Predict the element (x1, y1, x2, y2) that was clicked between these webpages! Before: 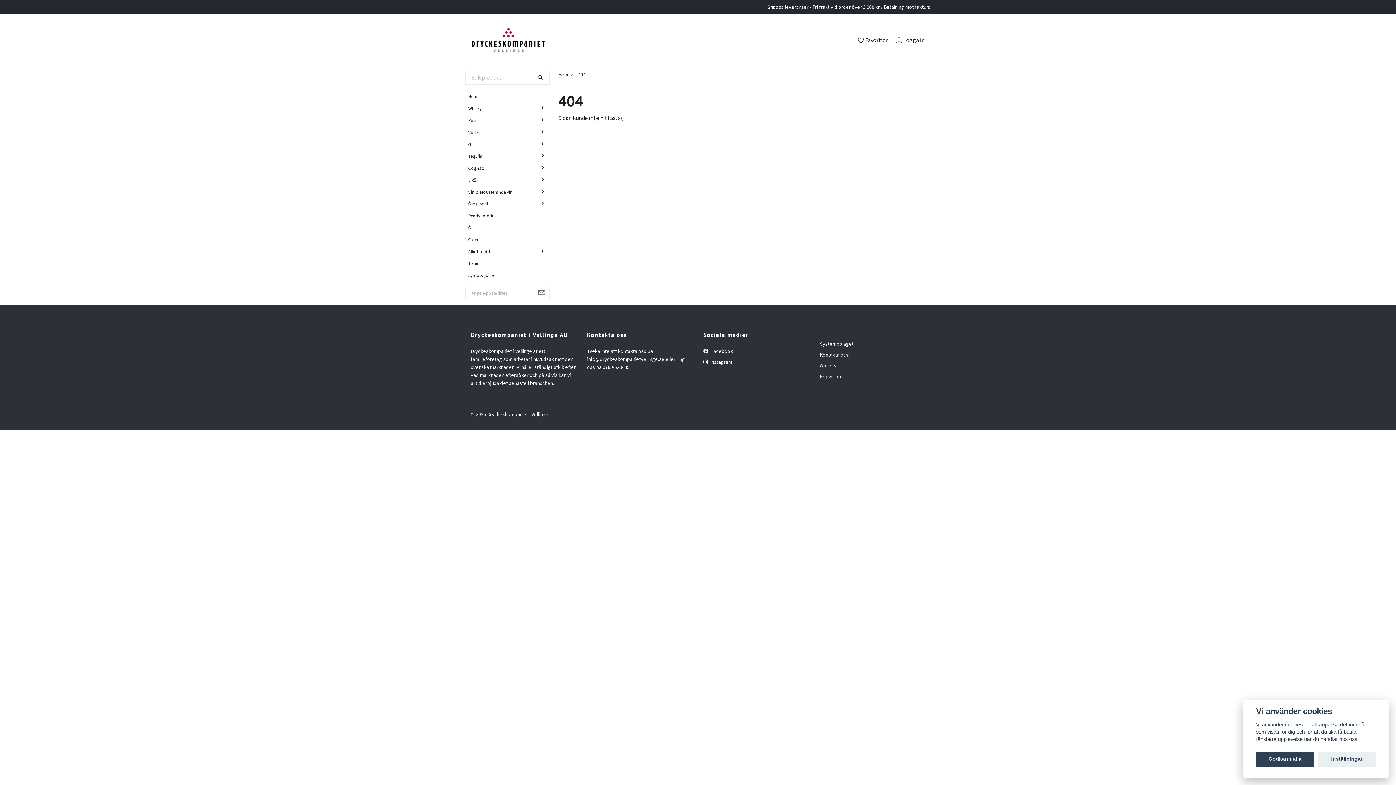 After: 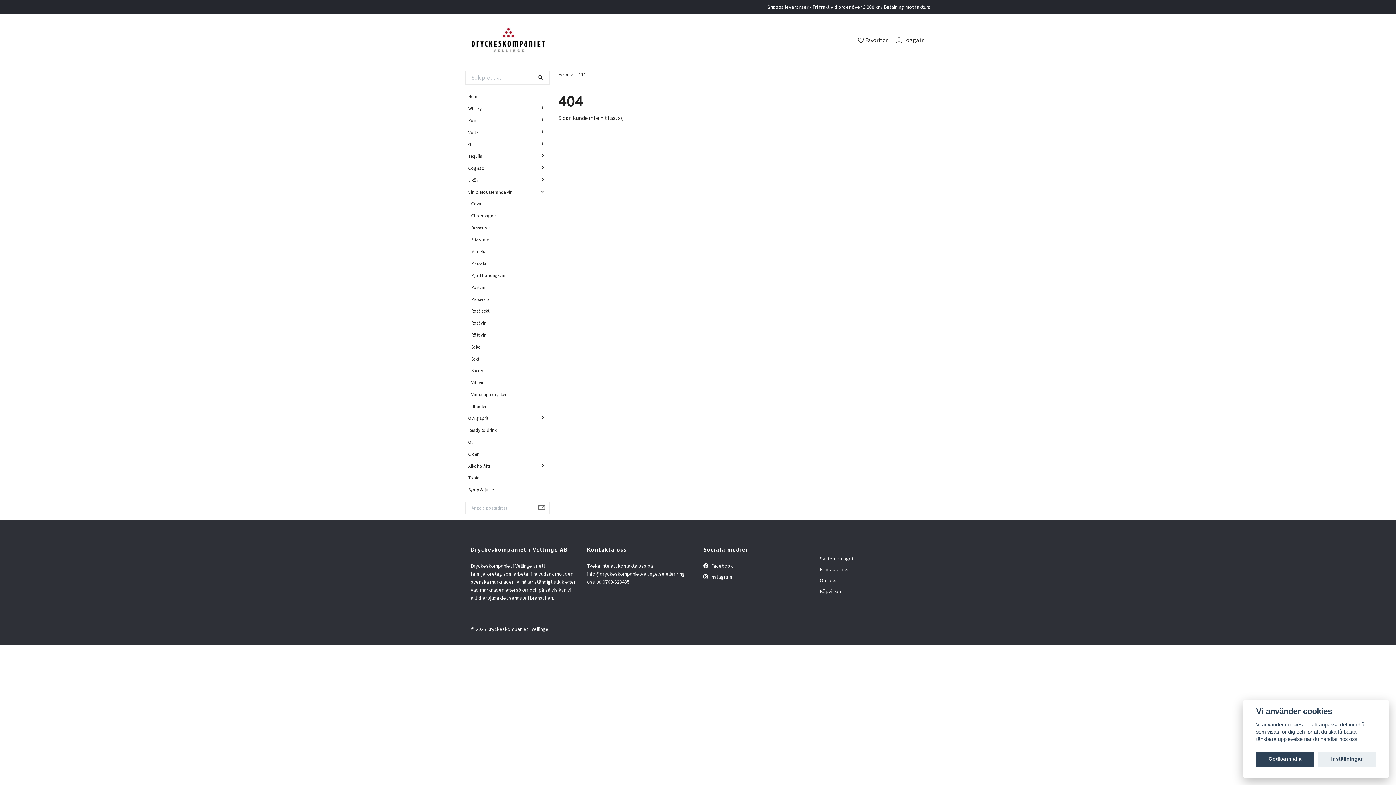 Action: bbox: (518, 189, 549, 194)